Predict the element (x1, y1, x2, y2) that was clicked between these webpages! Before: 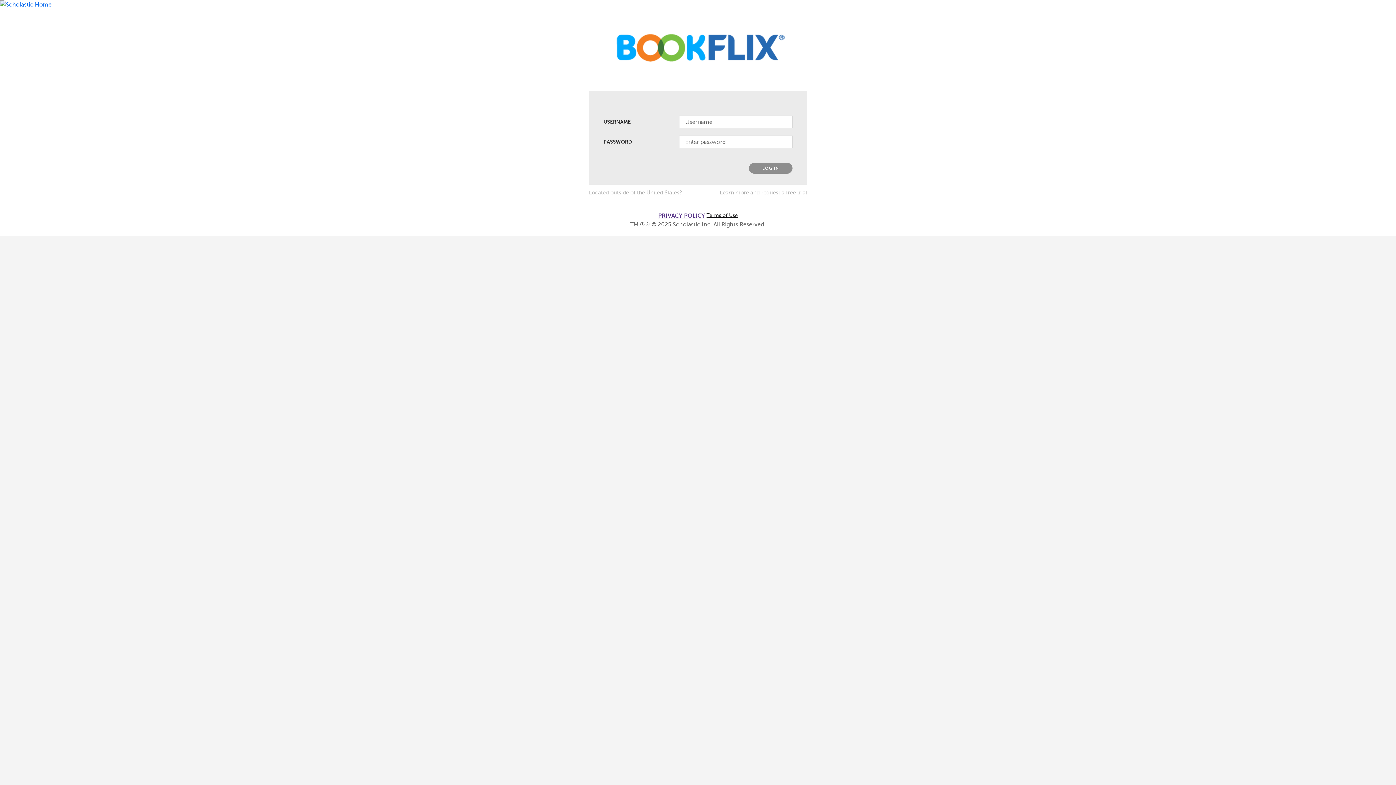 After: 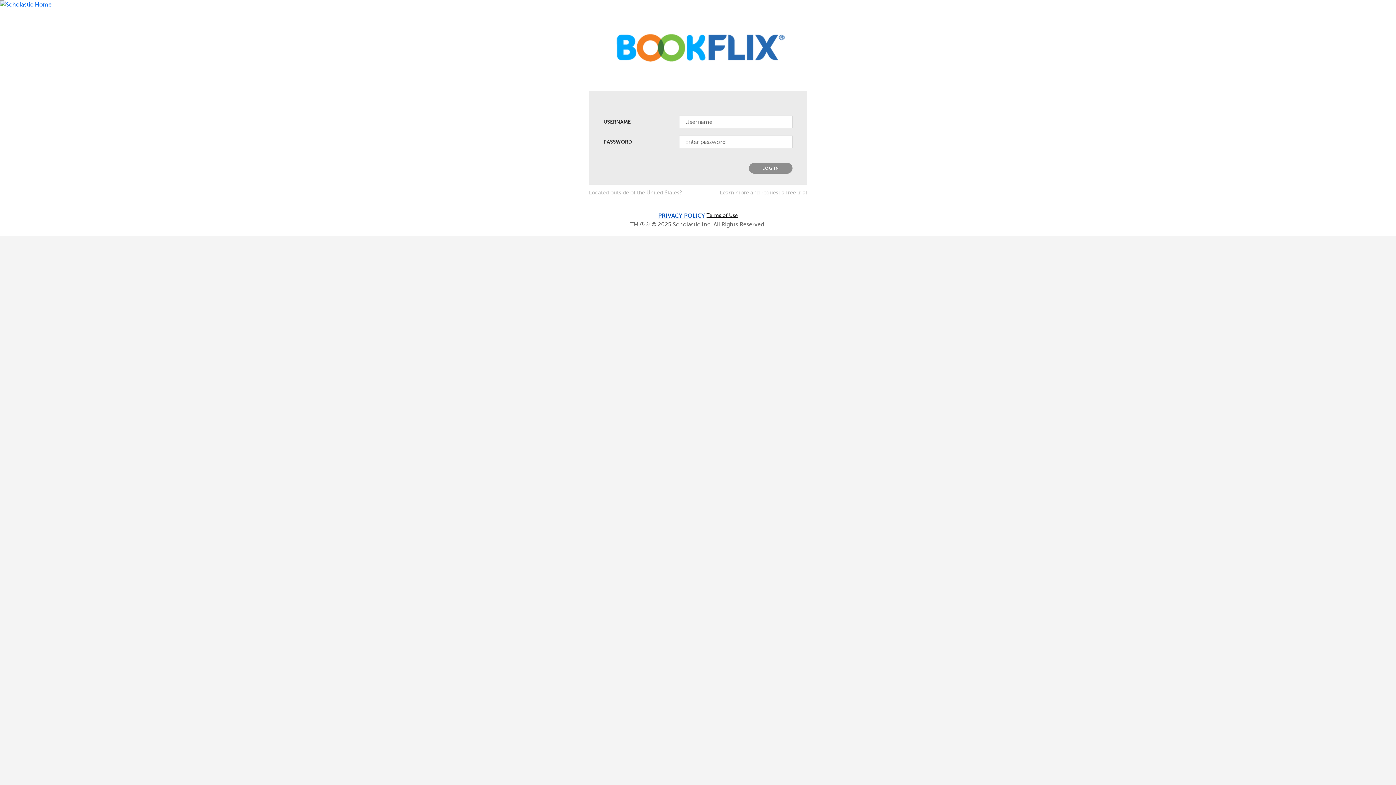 Action: label: PRIVACY POLICY bbox: (658, 211, 705, 220)